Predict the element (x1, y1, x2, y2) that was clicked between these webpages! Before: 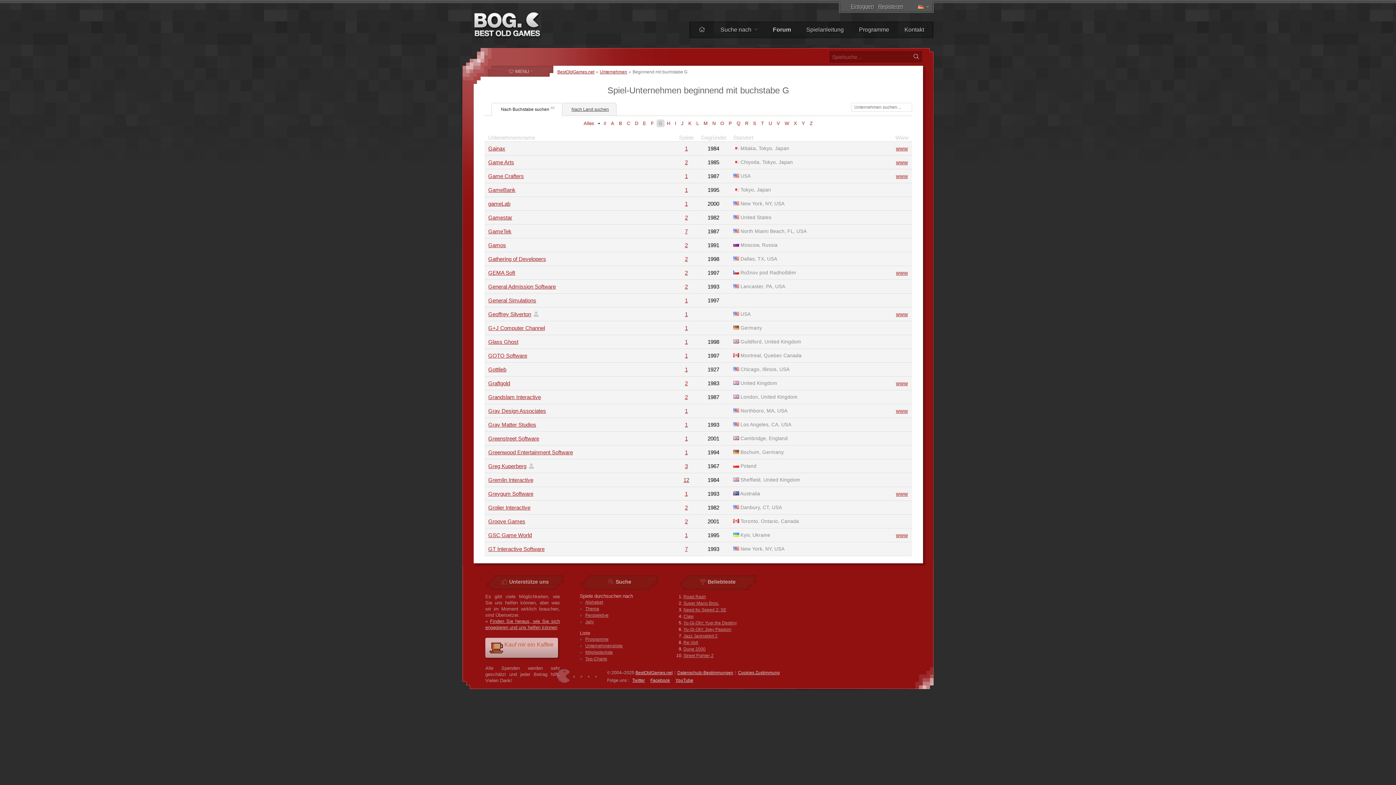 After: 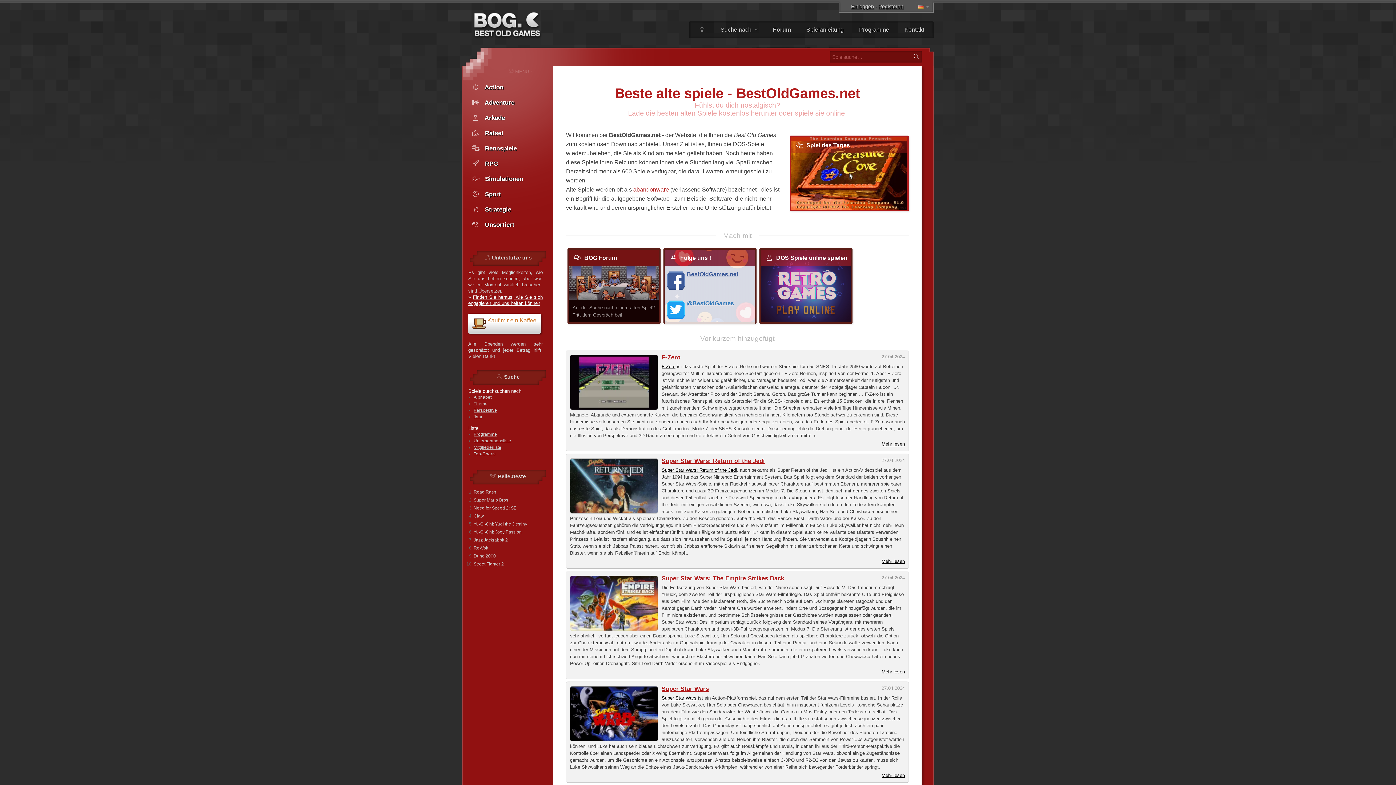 Action: bbox: (473, 21, 542, 27)